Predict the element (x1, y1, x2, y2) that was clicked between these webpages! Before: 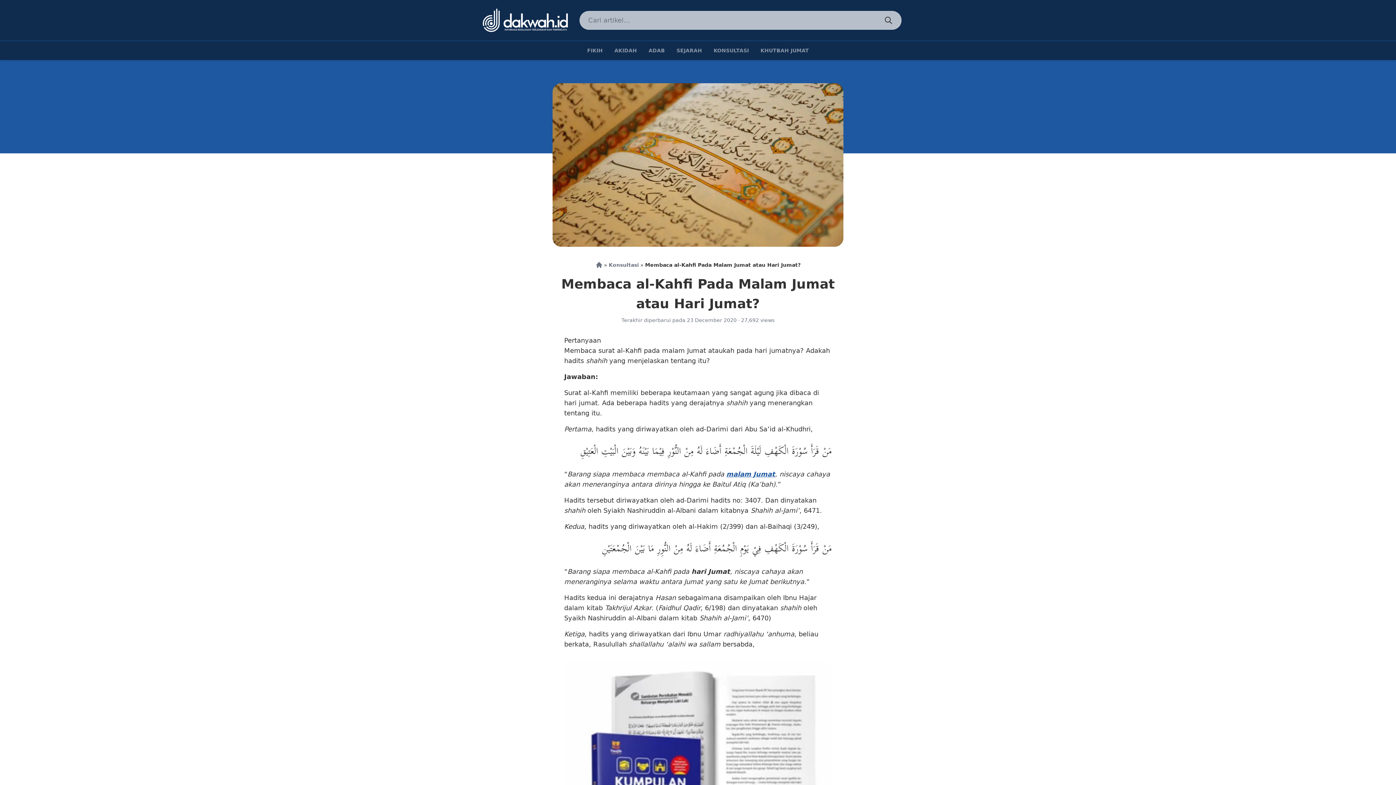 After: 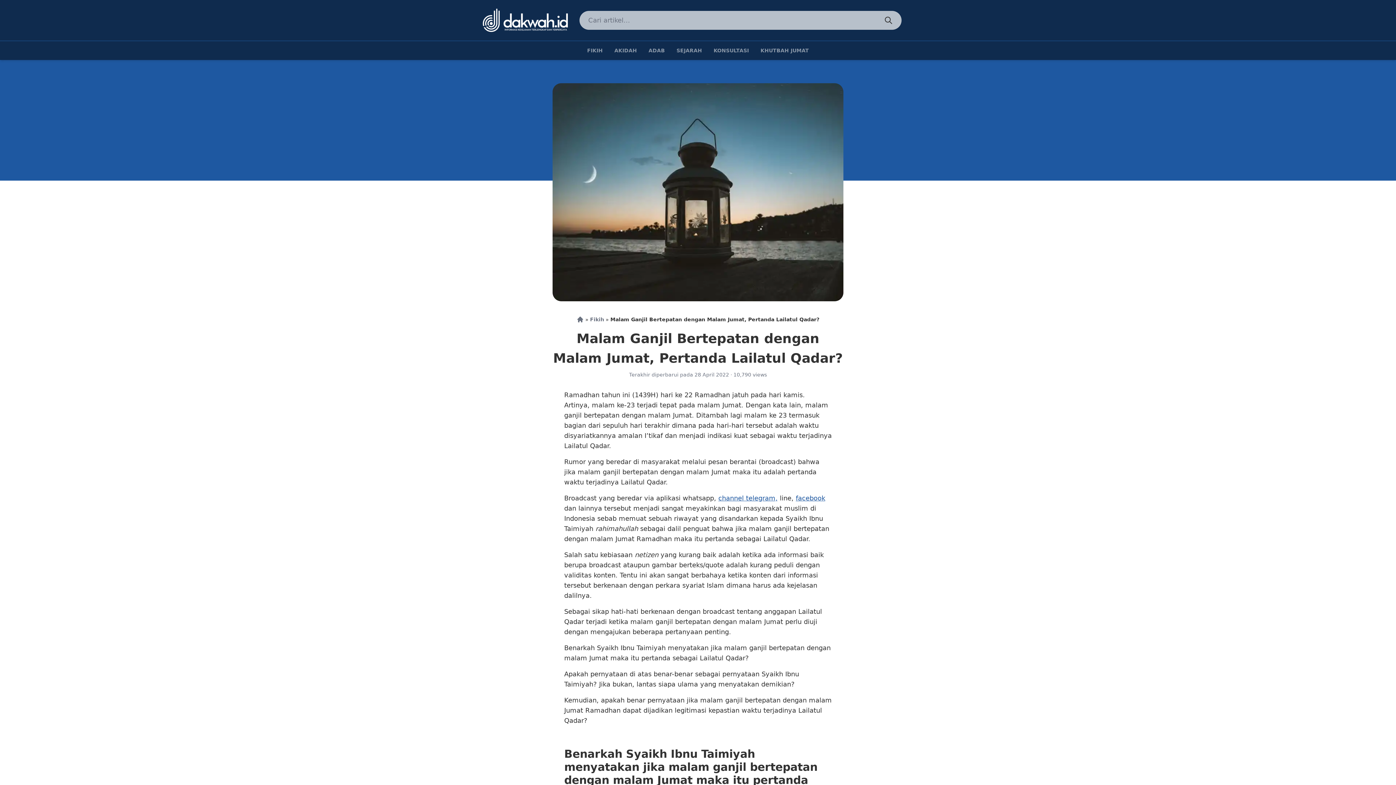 Action: bbox: (726, 470, 775, 478) label: malam Jumat